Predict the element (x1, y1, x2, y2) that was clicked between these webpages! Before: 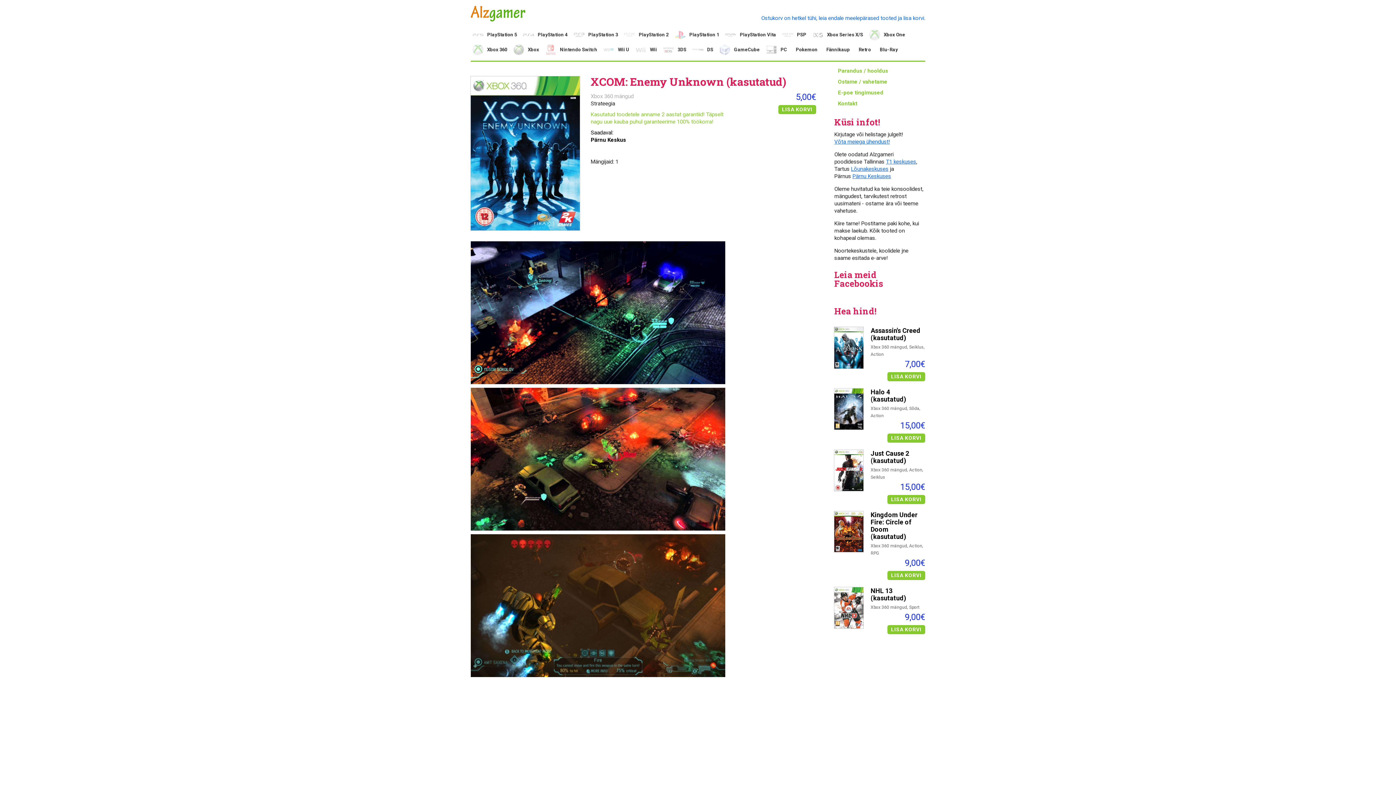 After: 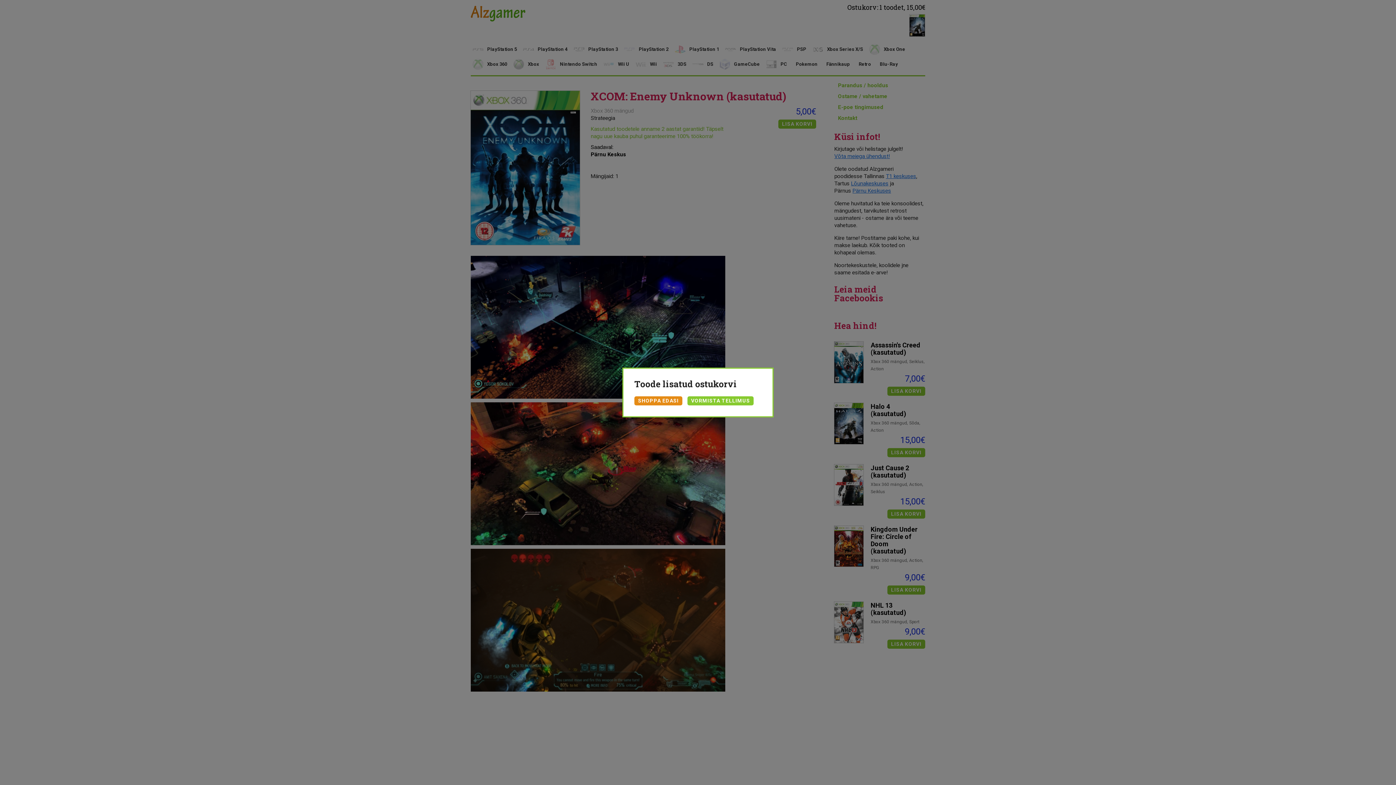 Action: label: LISA KORVI bbox: (887, 433, 925, 442)